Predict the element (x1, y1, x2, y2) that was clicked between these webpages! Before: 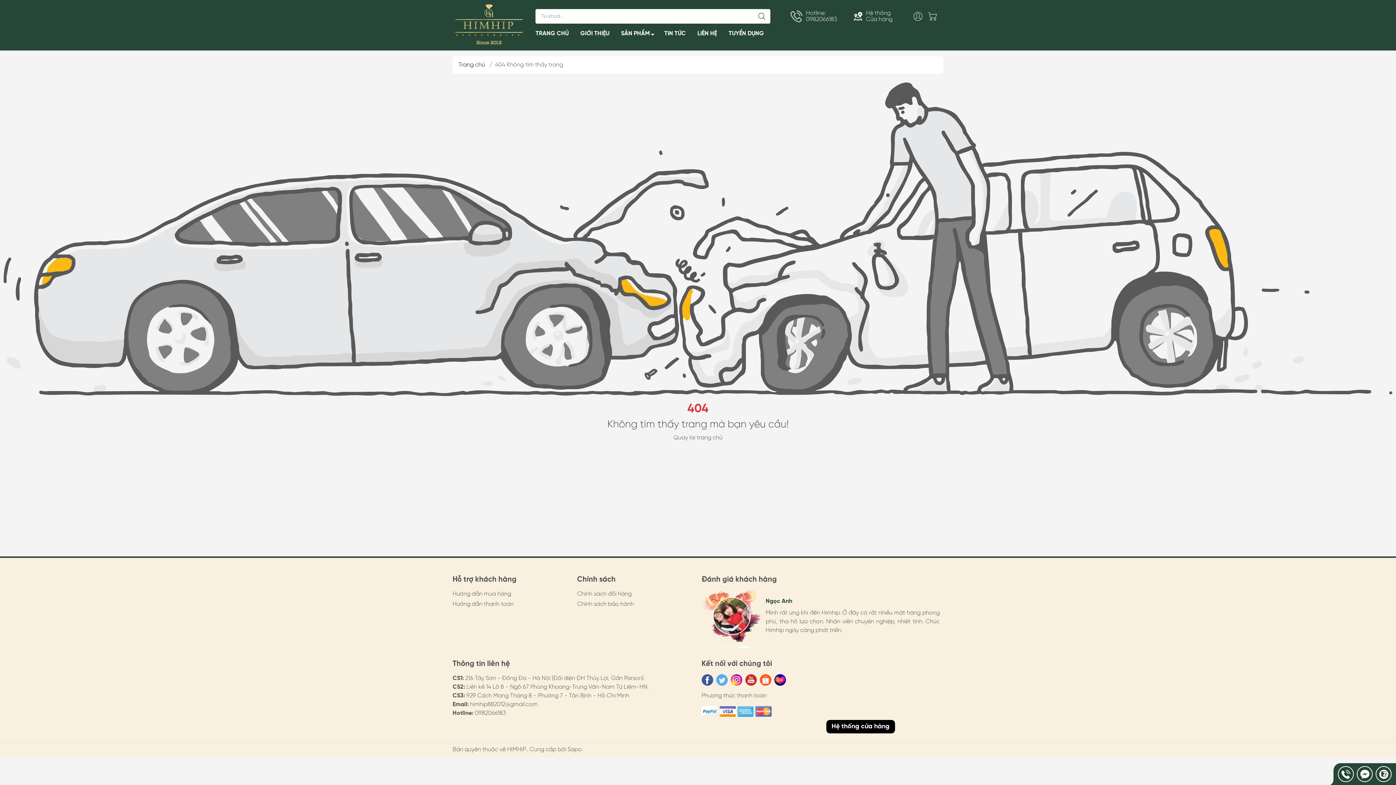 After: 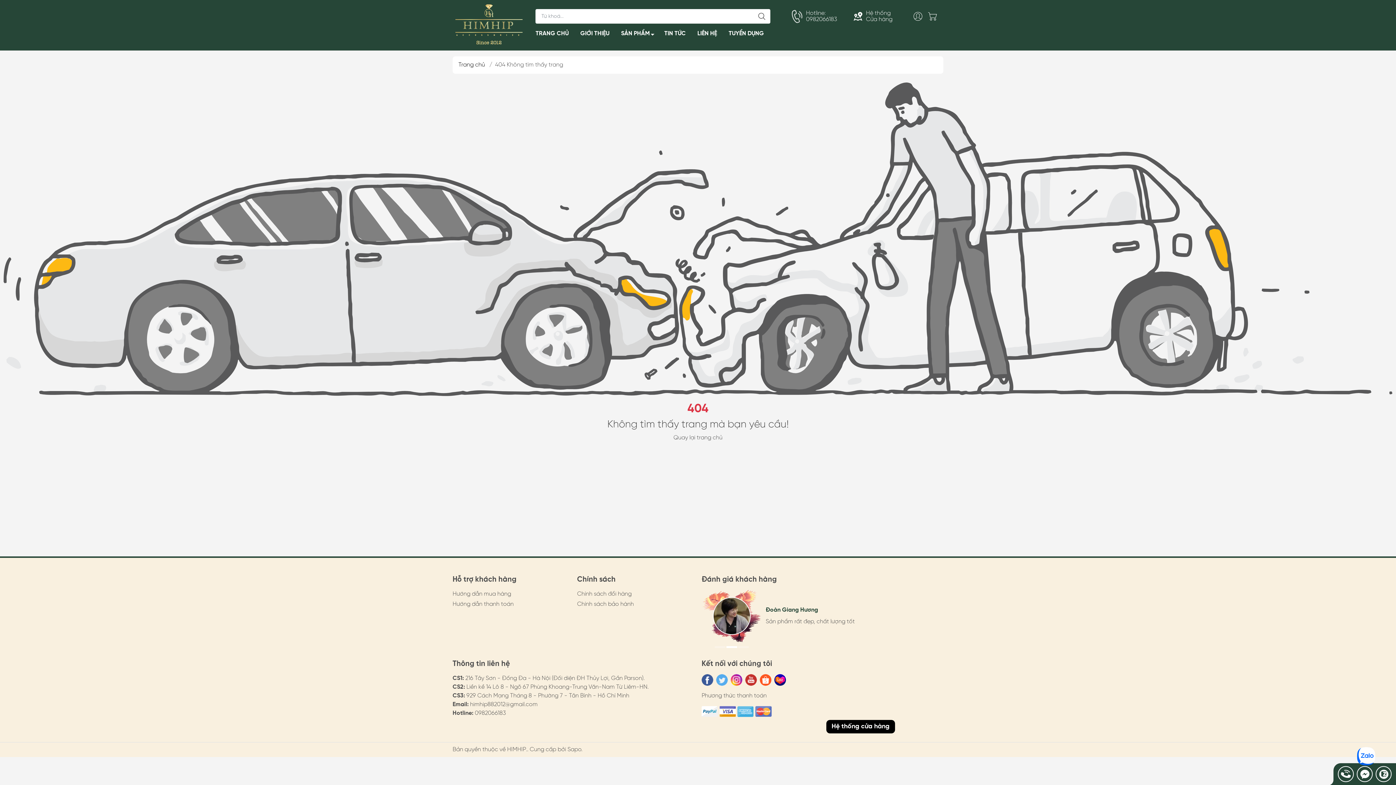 Action: bbox: (730, 674, 742, 686)